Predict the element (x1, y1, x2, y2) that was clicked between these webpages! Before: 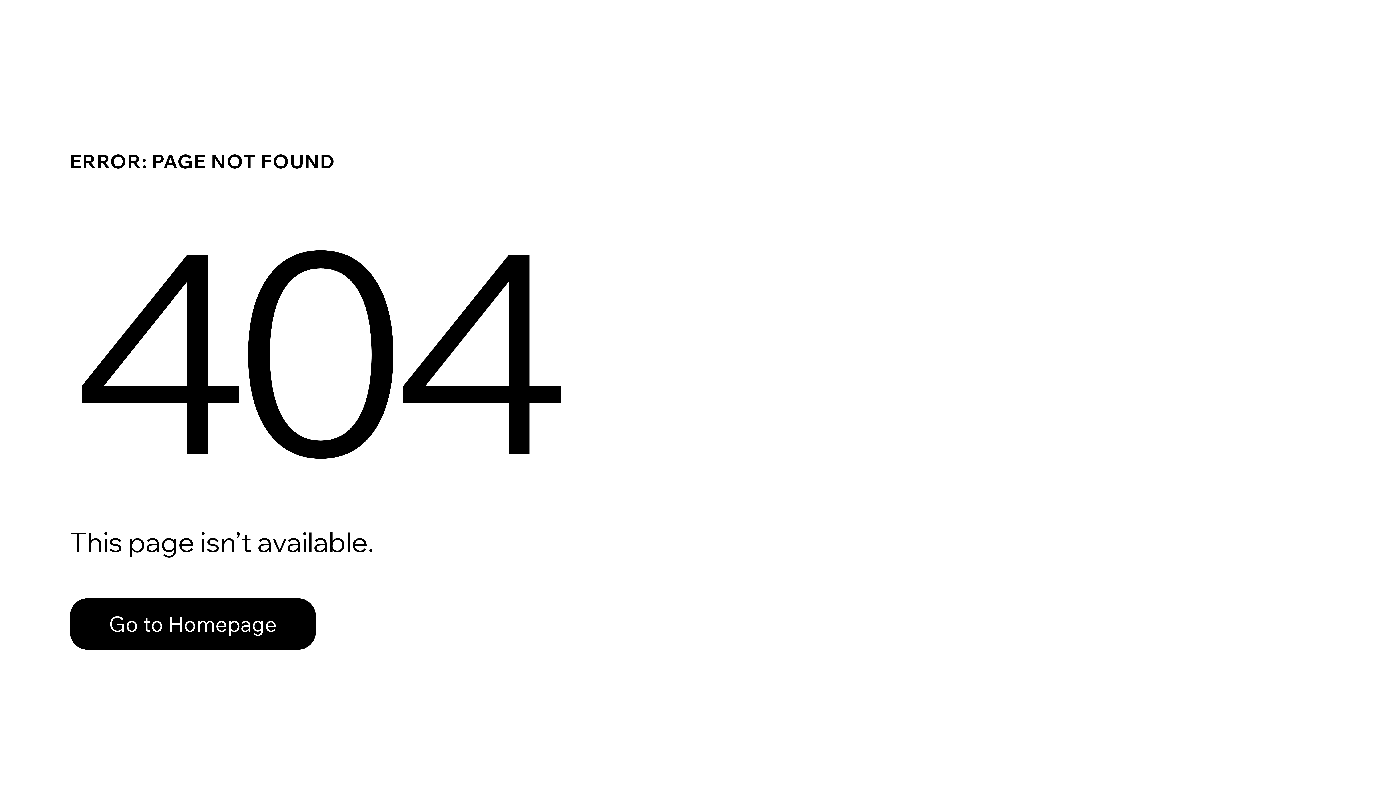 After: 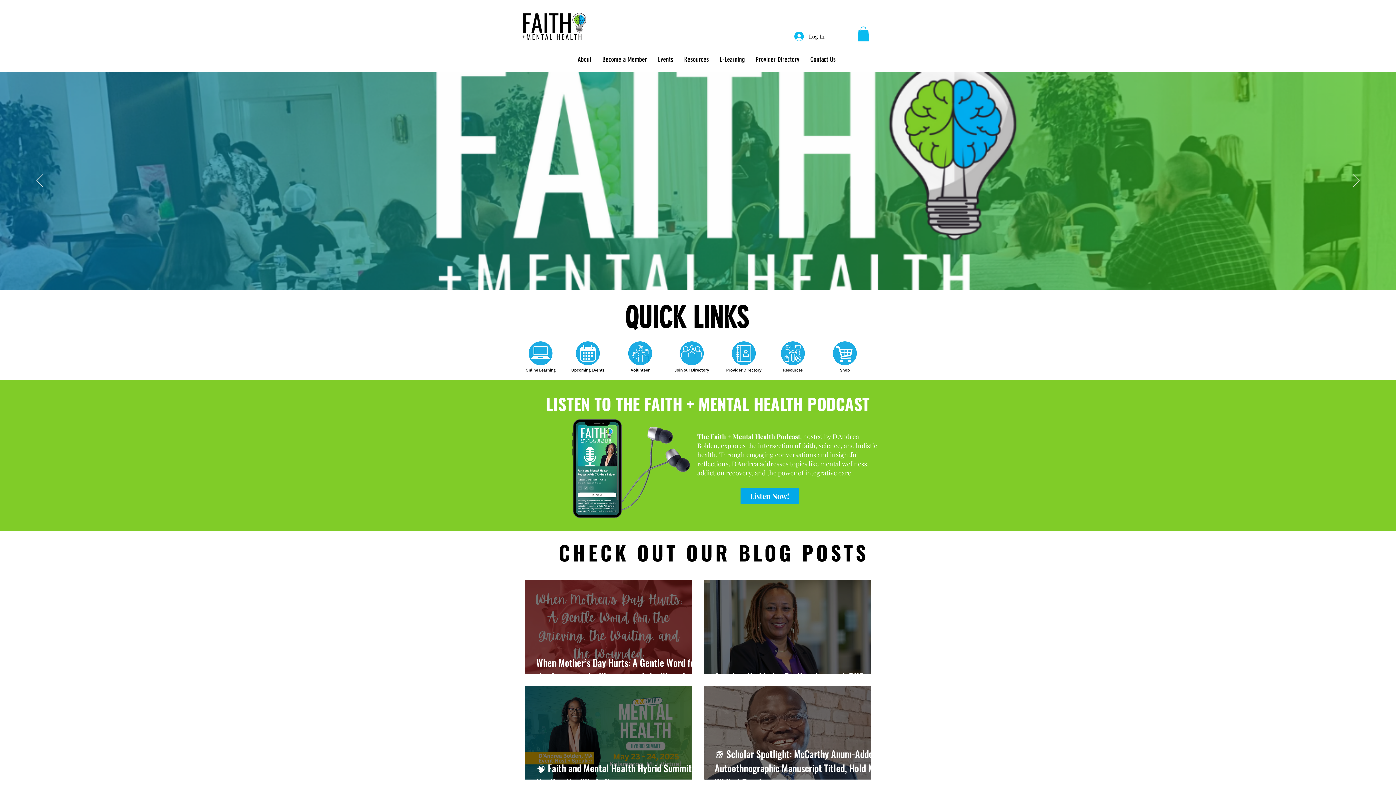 Action: label: Go to Homepage bbox: (69, 582, 768, 659)